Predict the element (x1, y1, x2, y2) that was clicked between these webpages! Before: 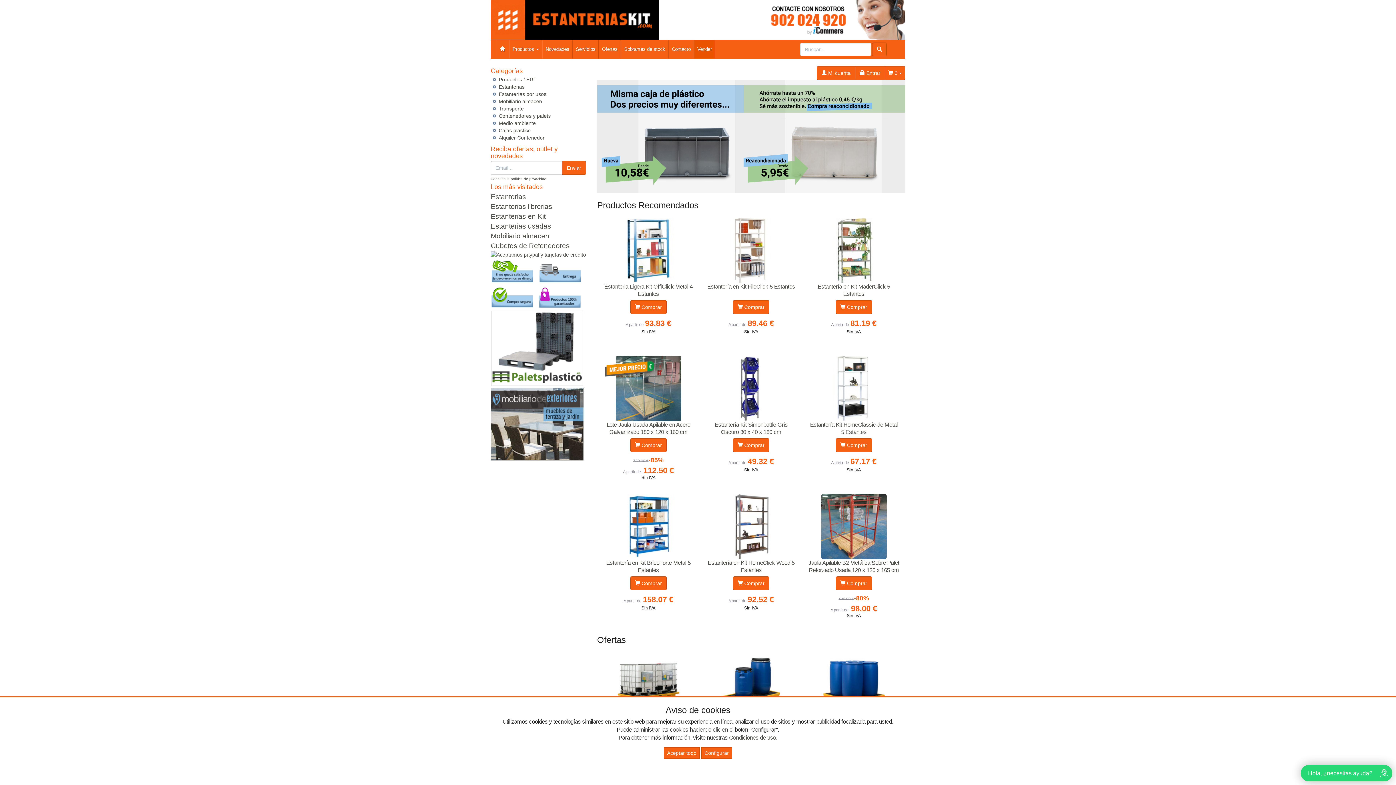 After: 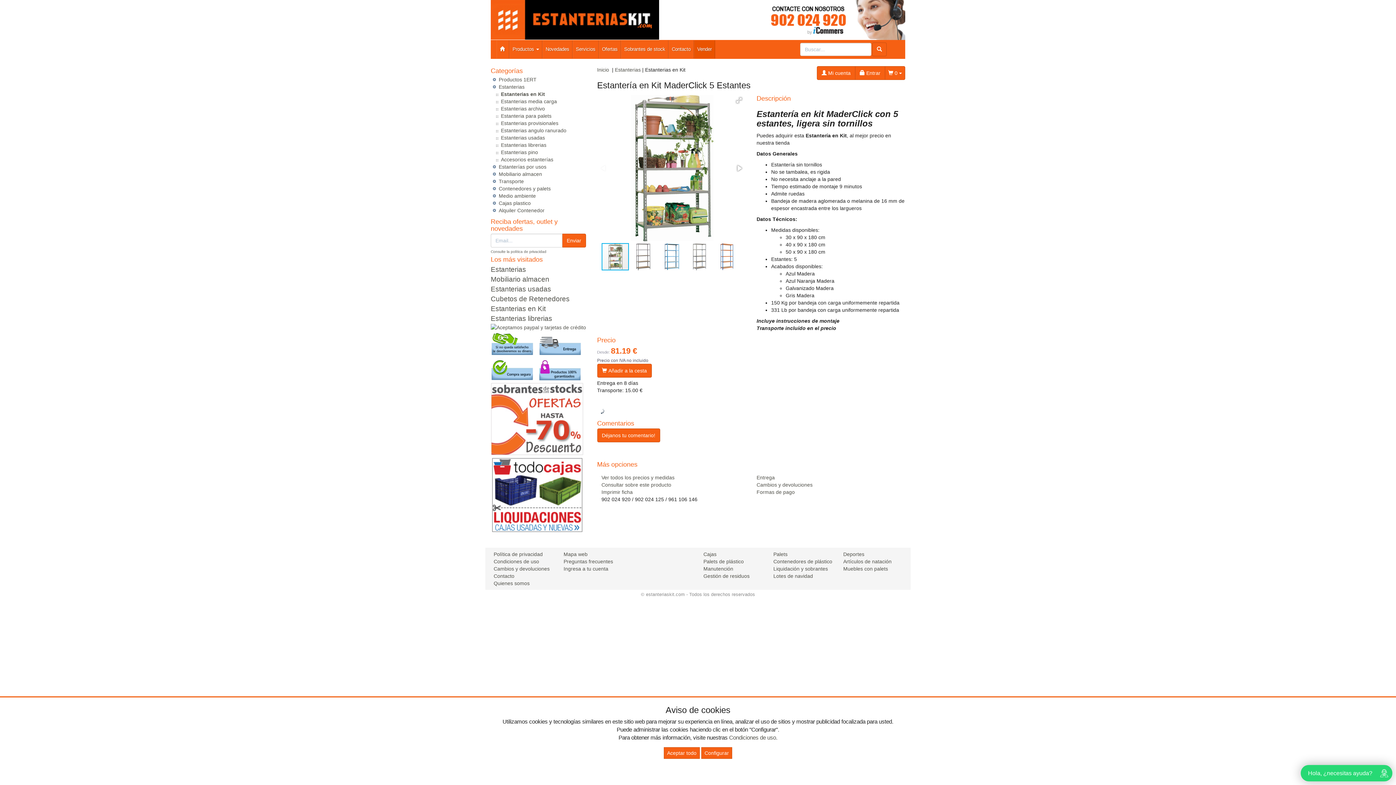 Action: bbox: (821, 247, 886, 253)